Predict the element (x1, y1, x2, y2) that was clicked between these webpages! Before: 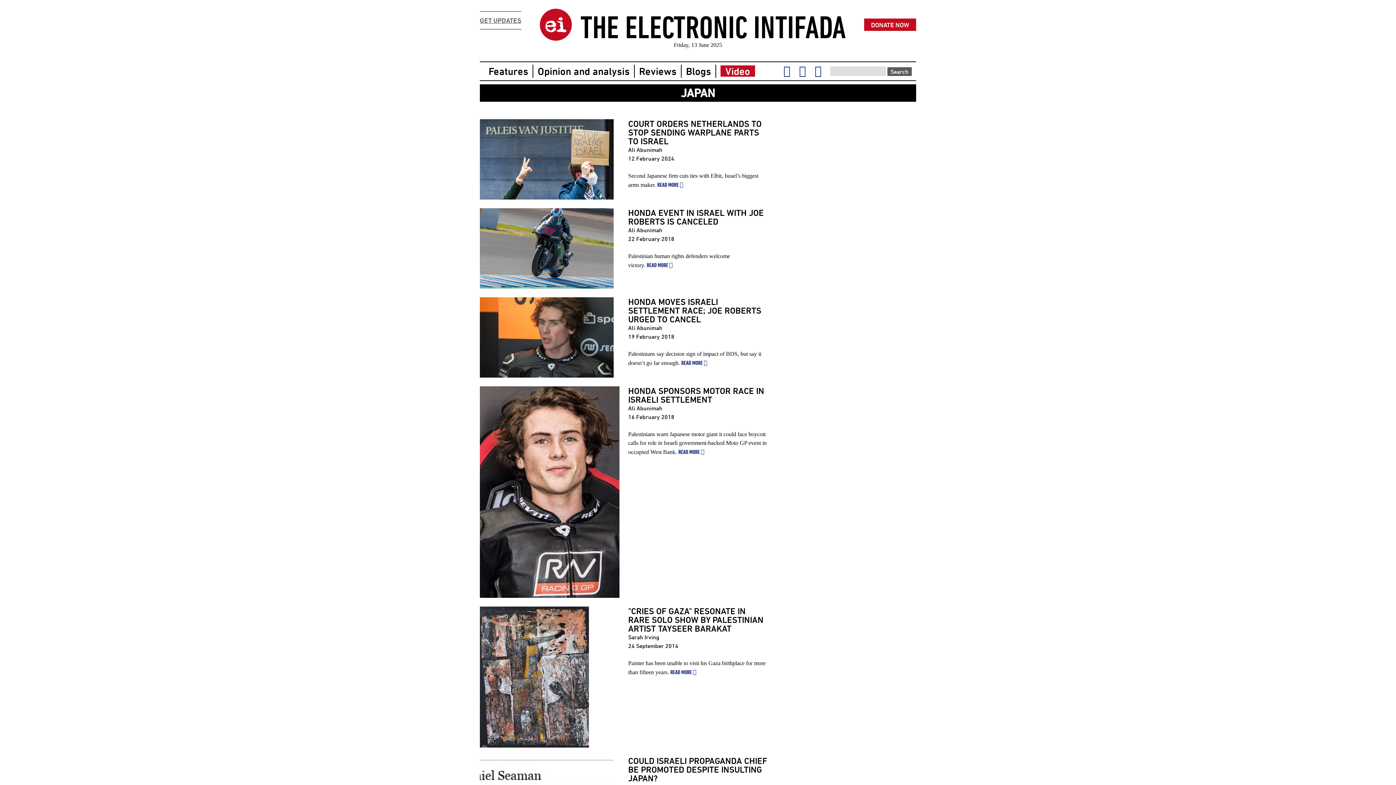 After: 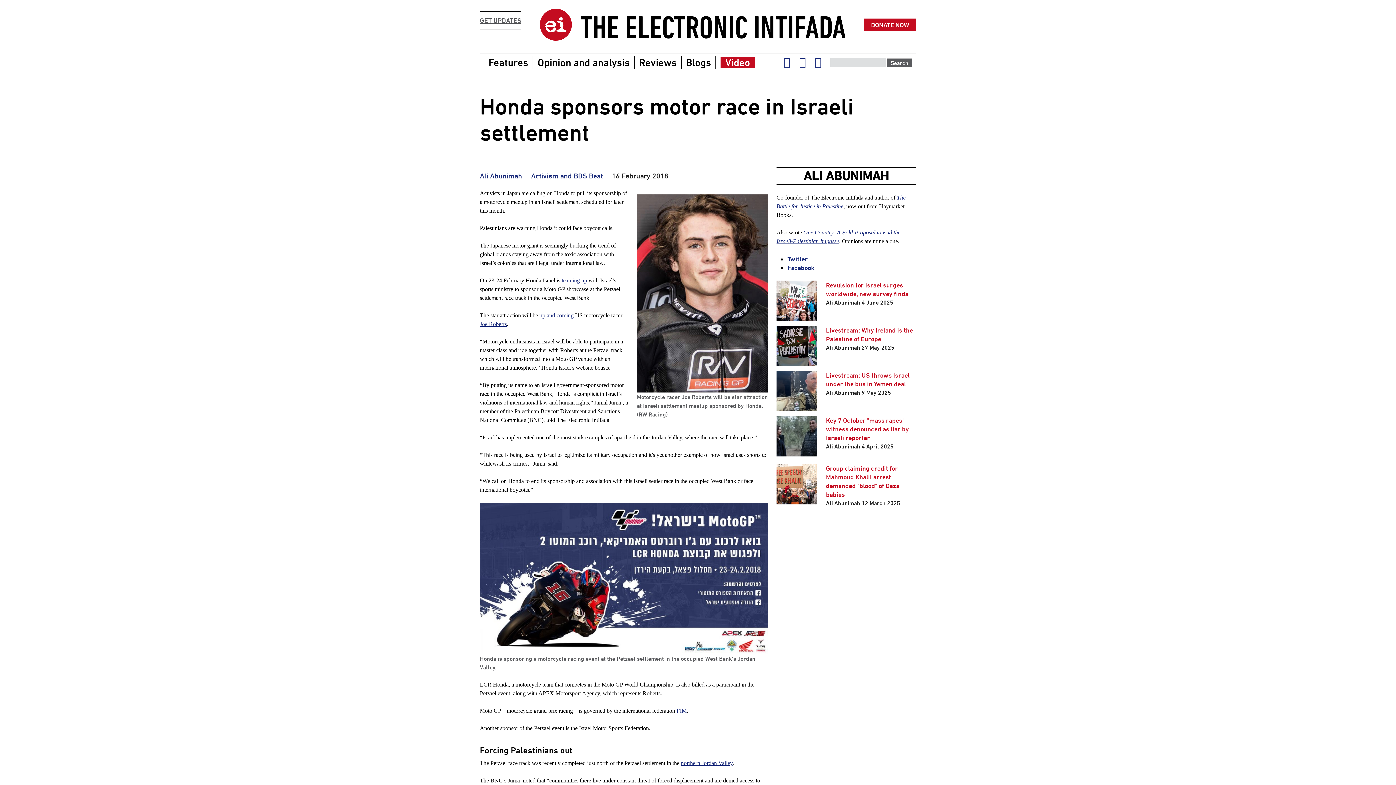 Action: bbox: (678, 448, 704, 455) label: READ MORE
ABOUT HONDA SPONSORS MOTOR RACE IN ISRAELI SETTLEMENT
 